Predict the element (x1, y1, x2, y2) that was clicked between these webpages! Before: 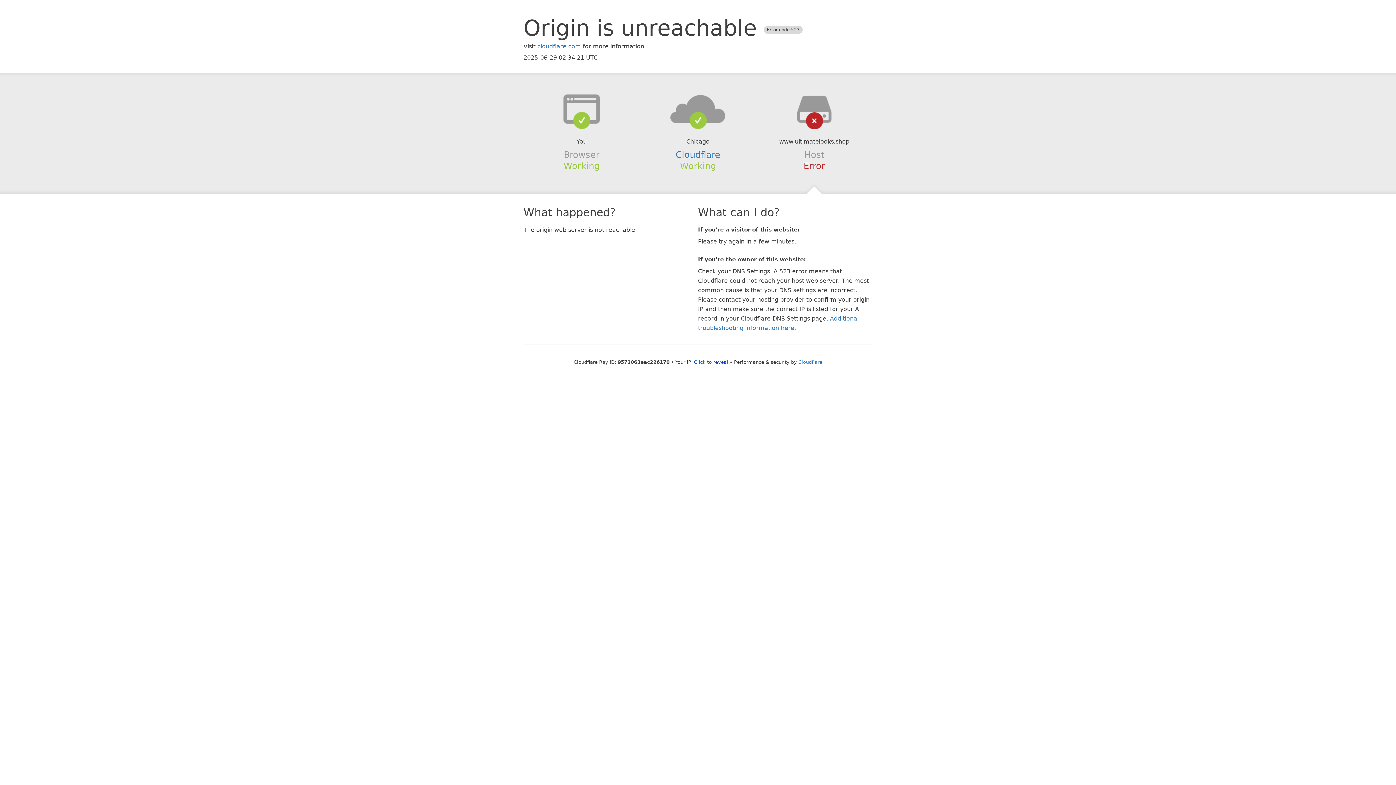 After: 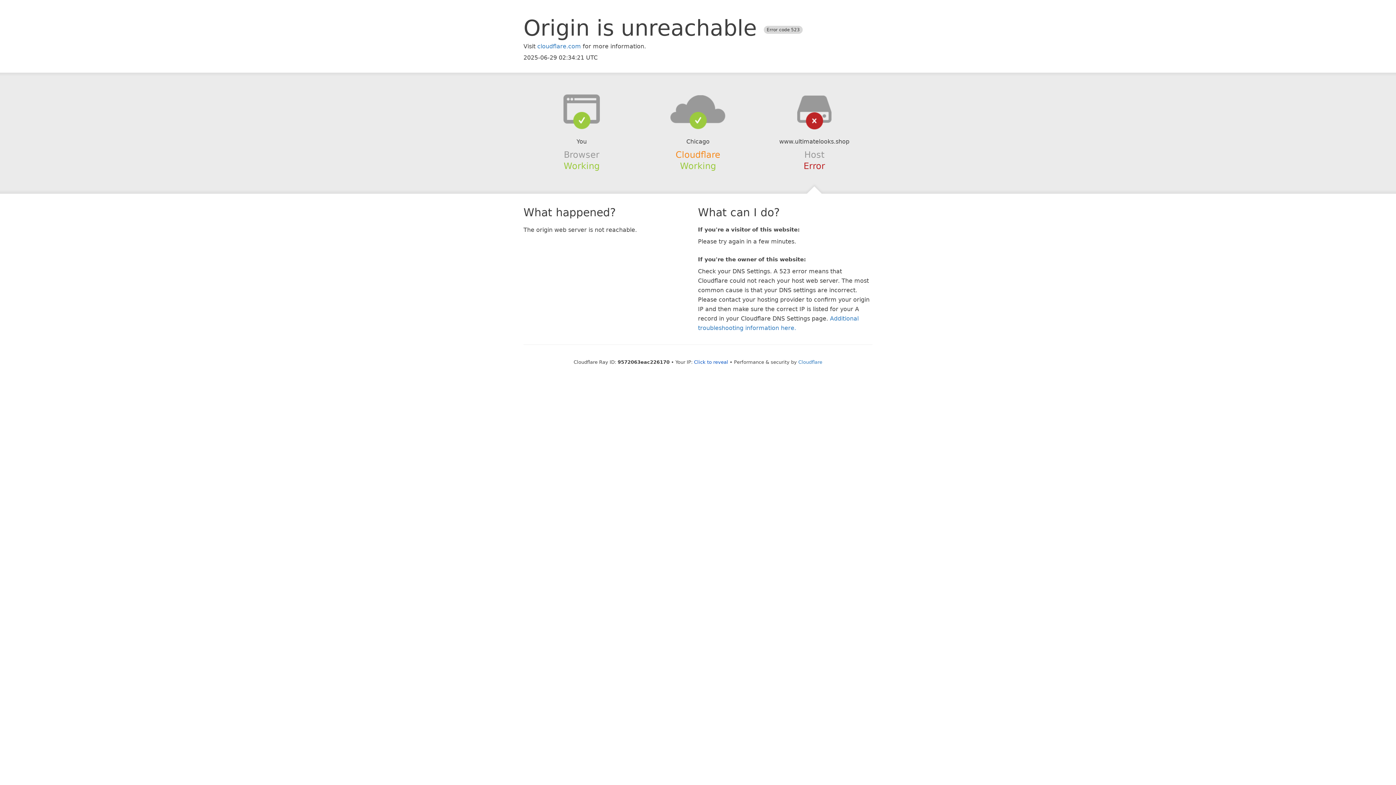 Action: bbox: (675, 149, 720, 159) label: Cloudflare